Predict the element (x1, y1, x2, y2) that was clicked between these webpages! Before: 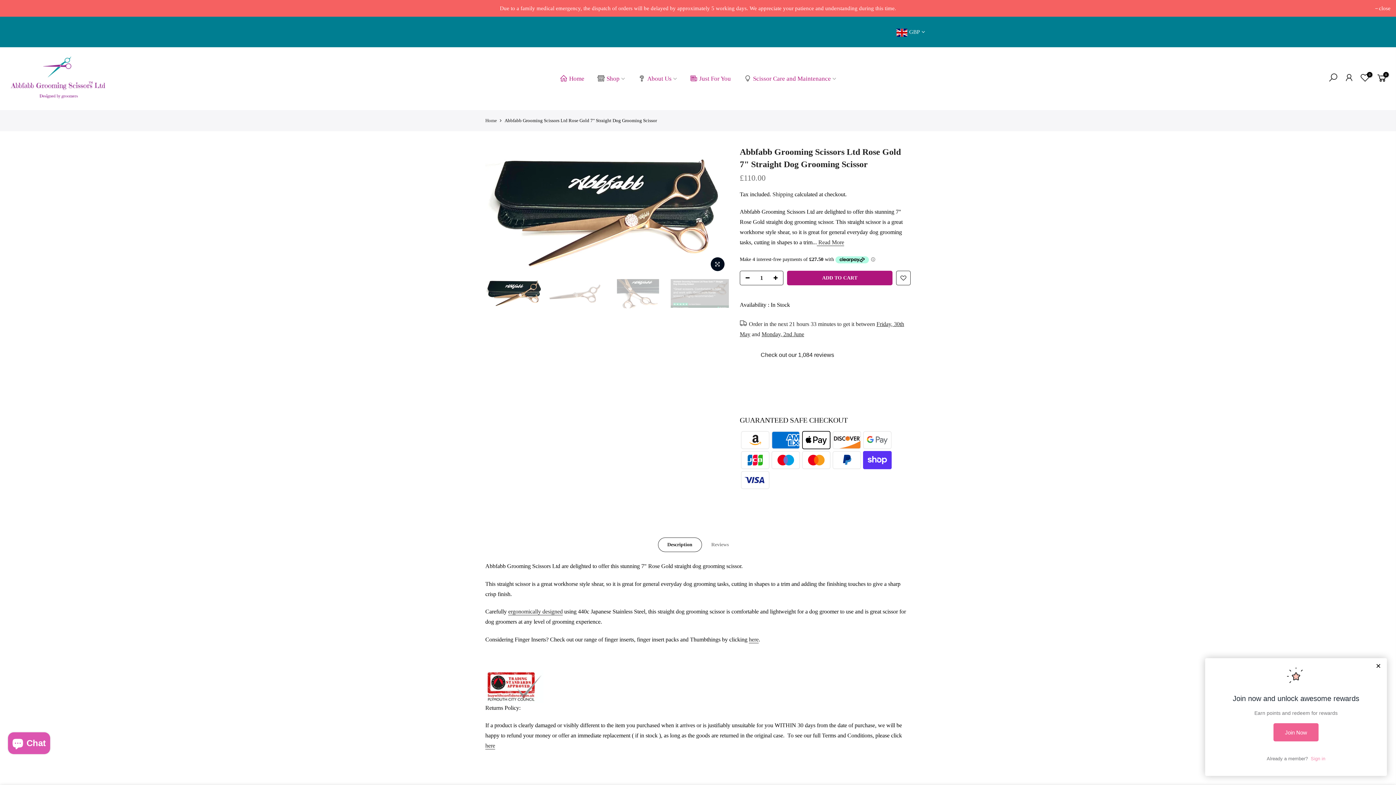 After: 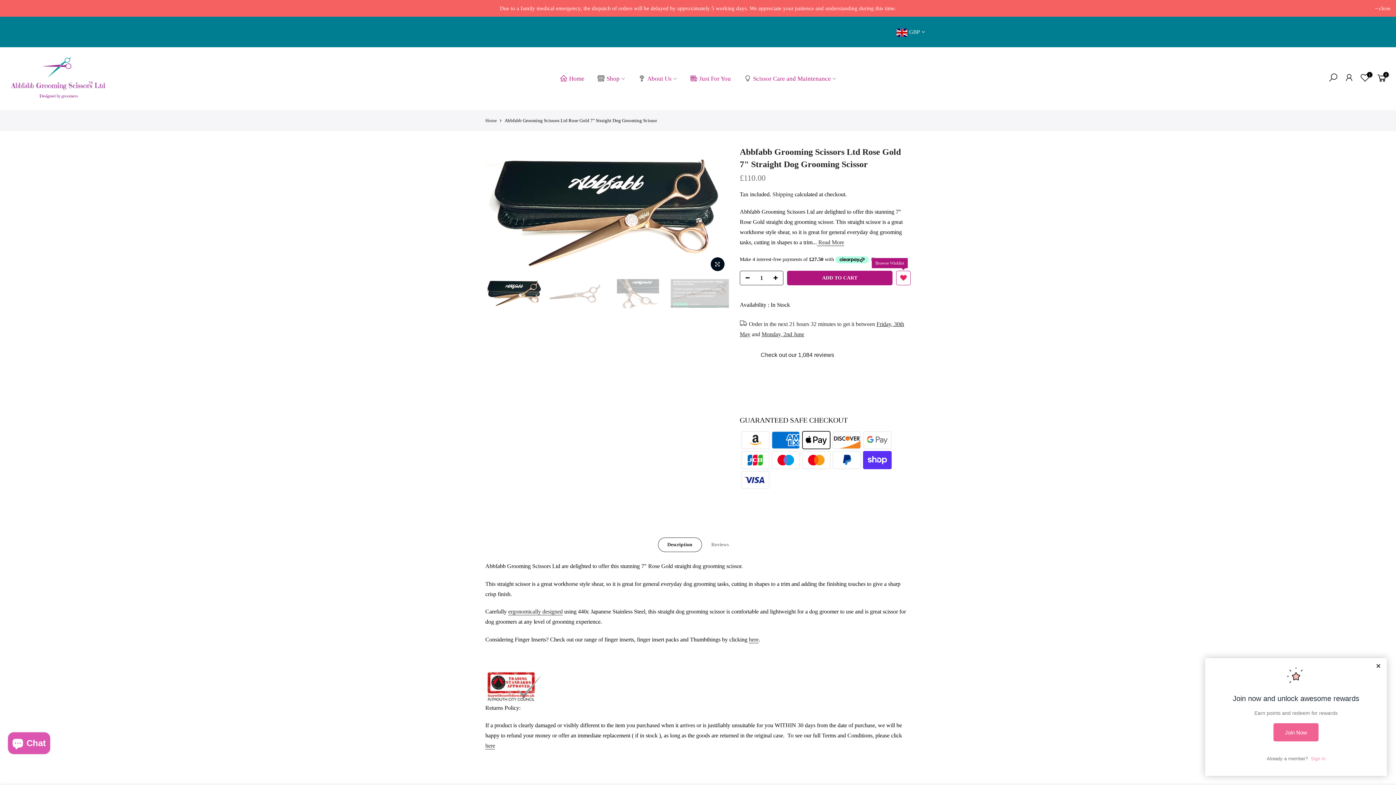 Action: bbox: (896, 271, 910, 285)